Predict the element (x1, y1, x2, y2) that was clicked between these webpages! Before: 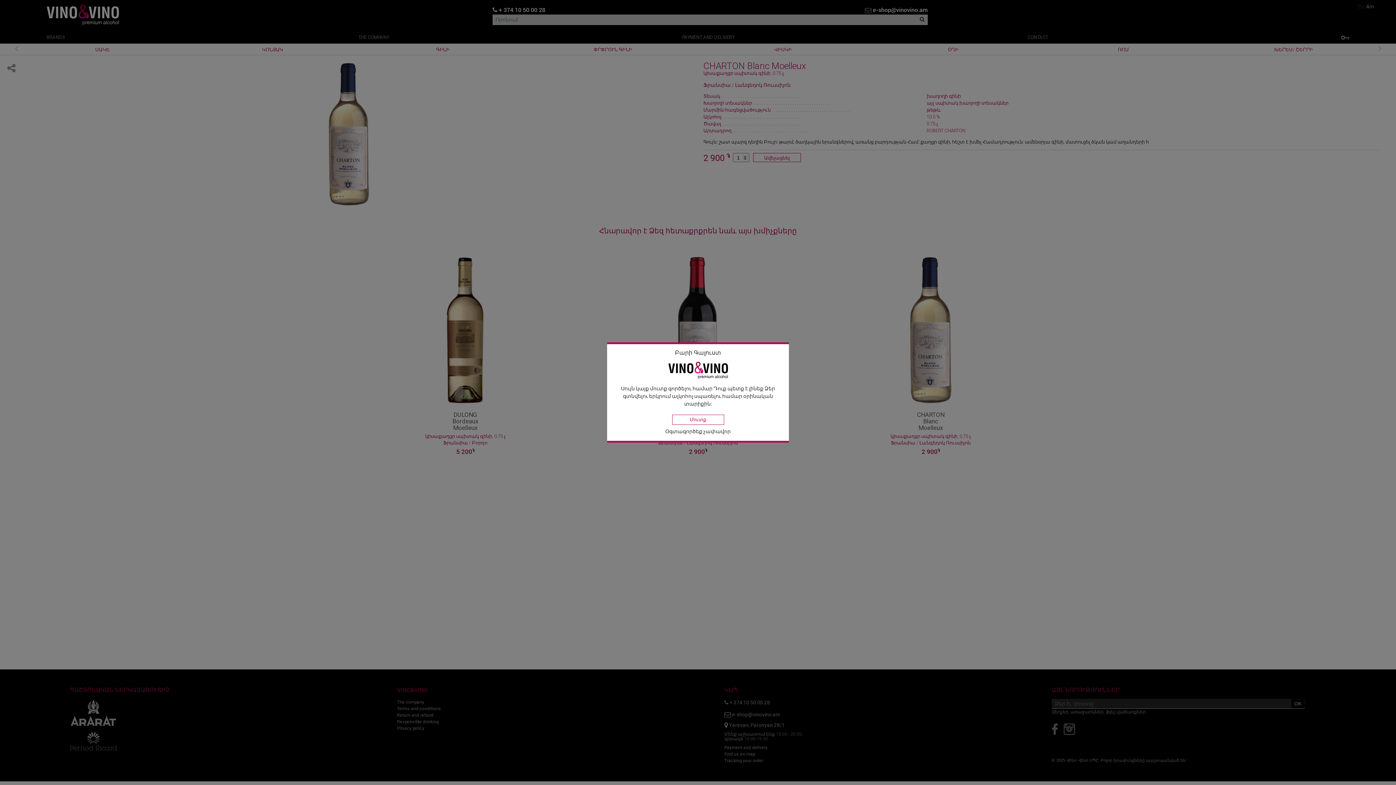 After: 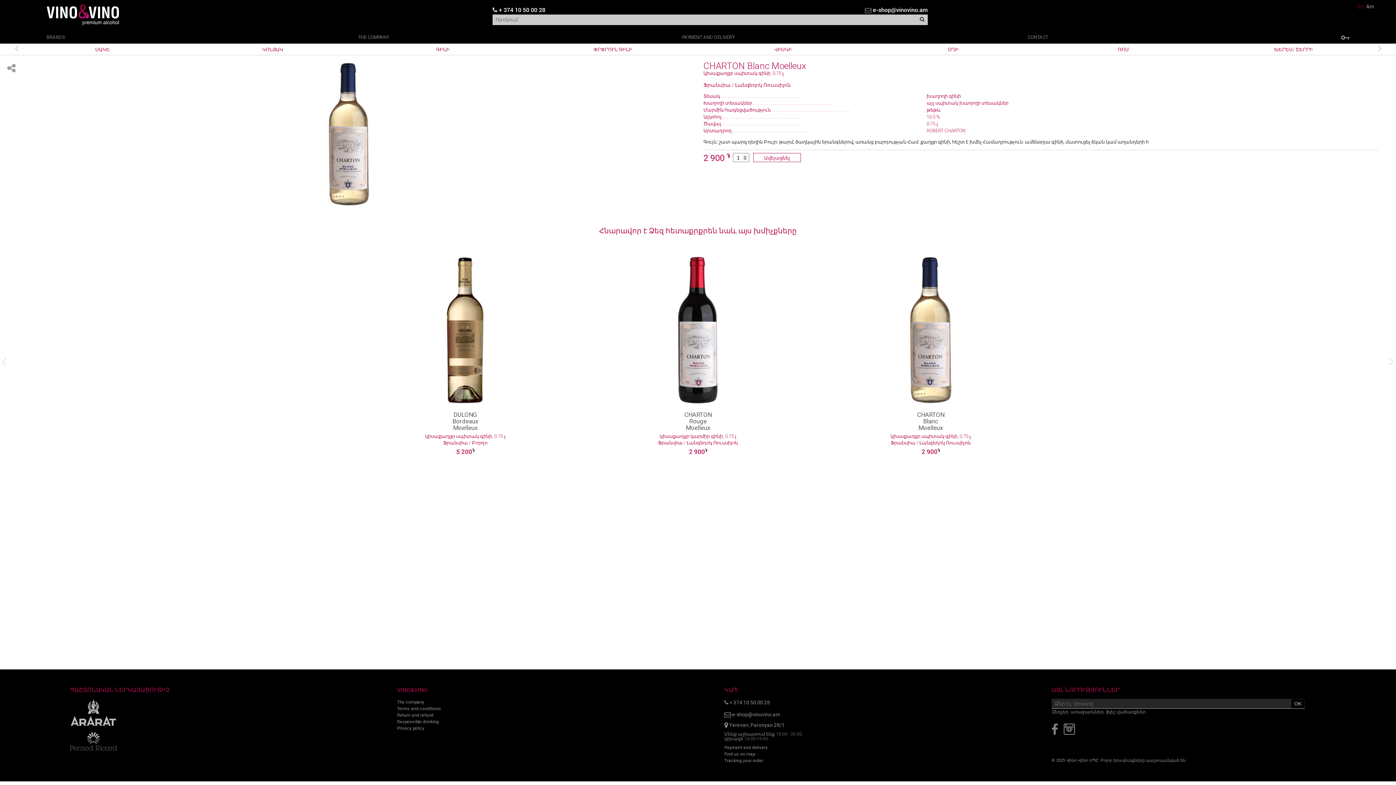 Action: label: Մուտք bbox: (672, 414, 724, 425)